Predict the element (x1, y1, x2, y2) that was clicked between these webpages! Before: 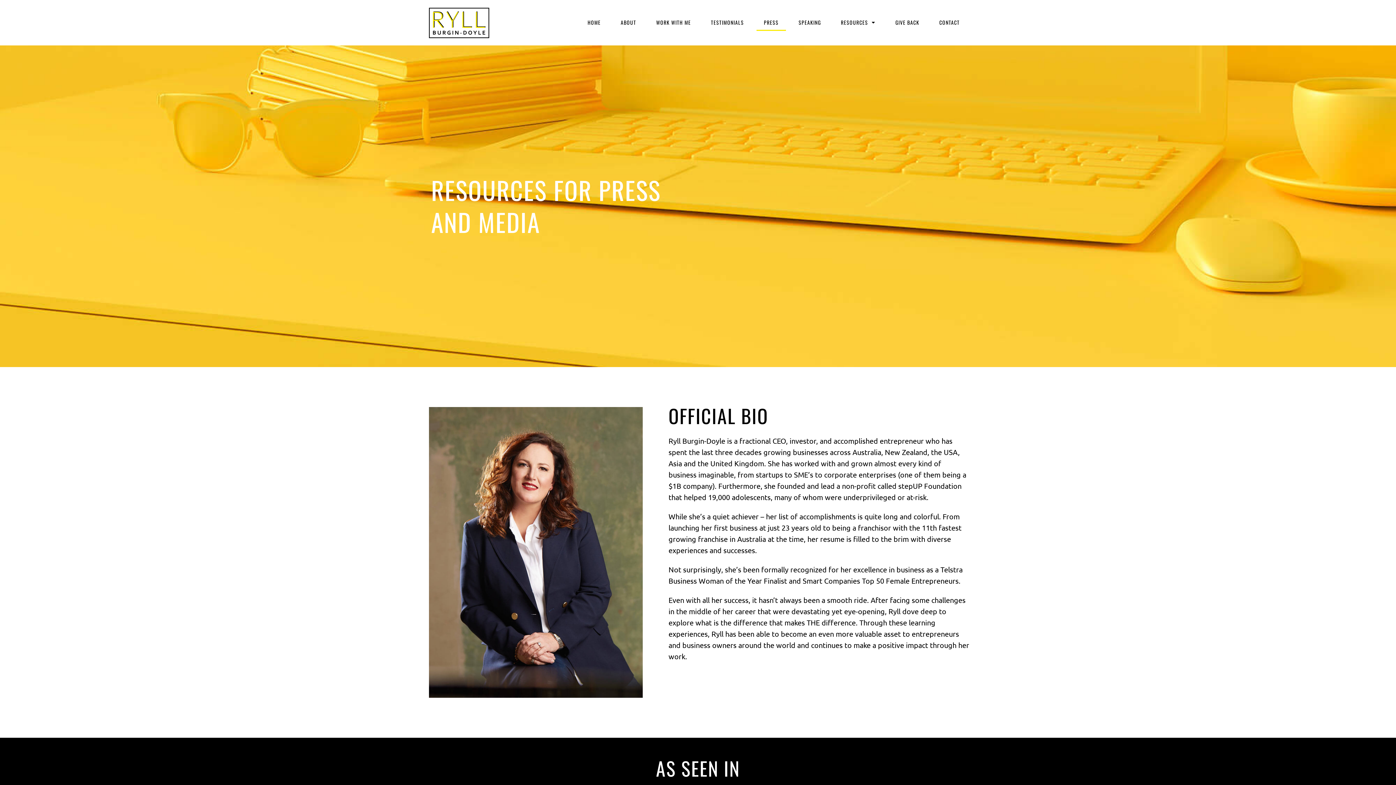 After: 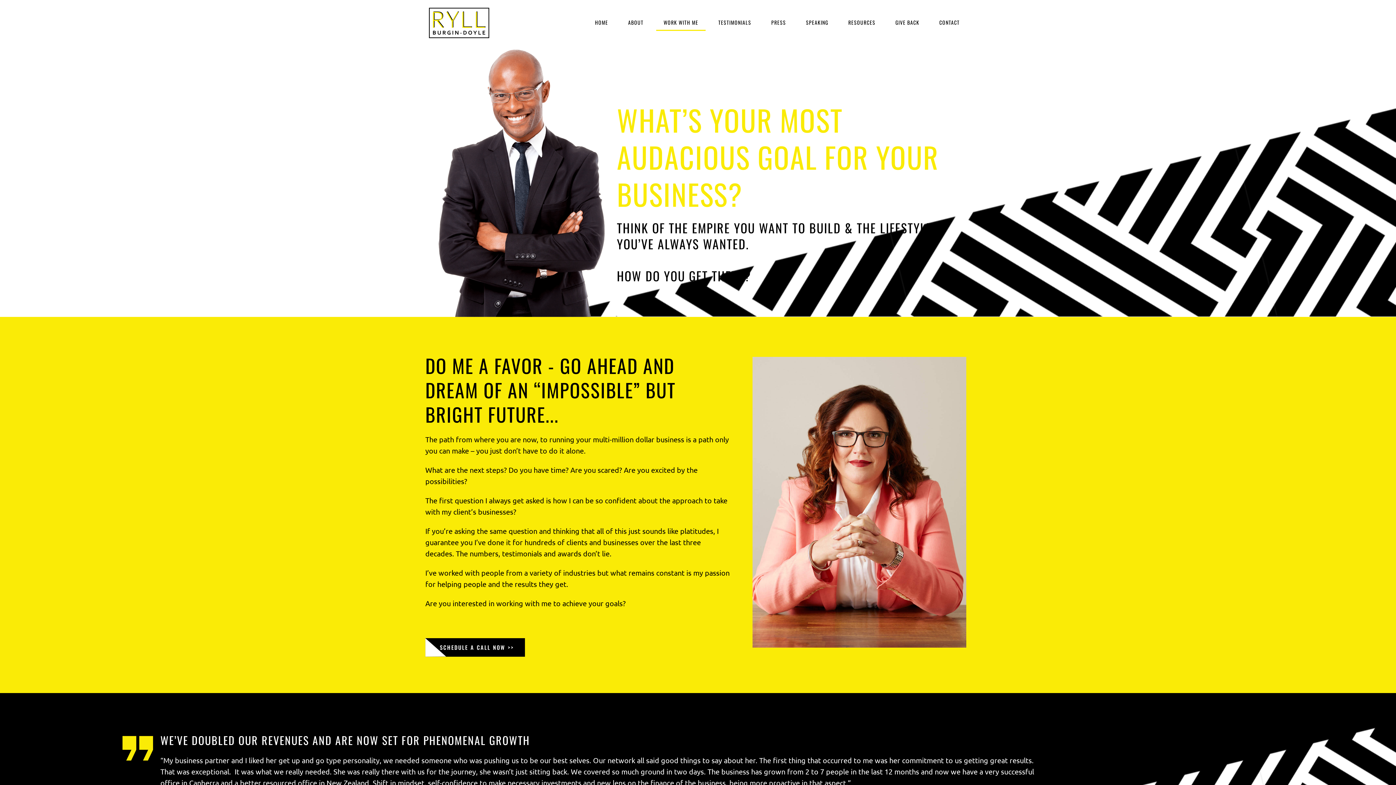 Action: label: WORK WITH ME bbox: (649, 14, 698, 31)